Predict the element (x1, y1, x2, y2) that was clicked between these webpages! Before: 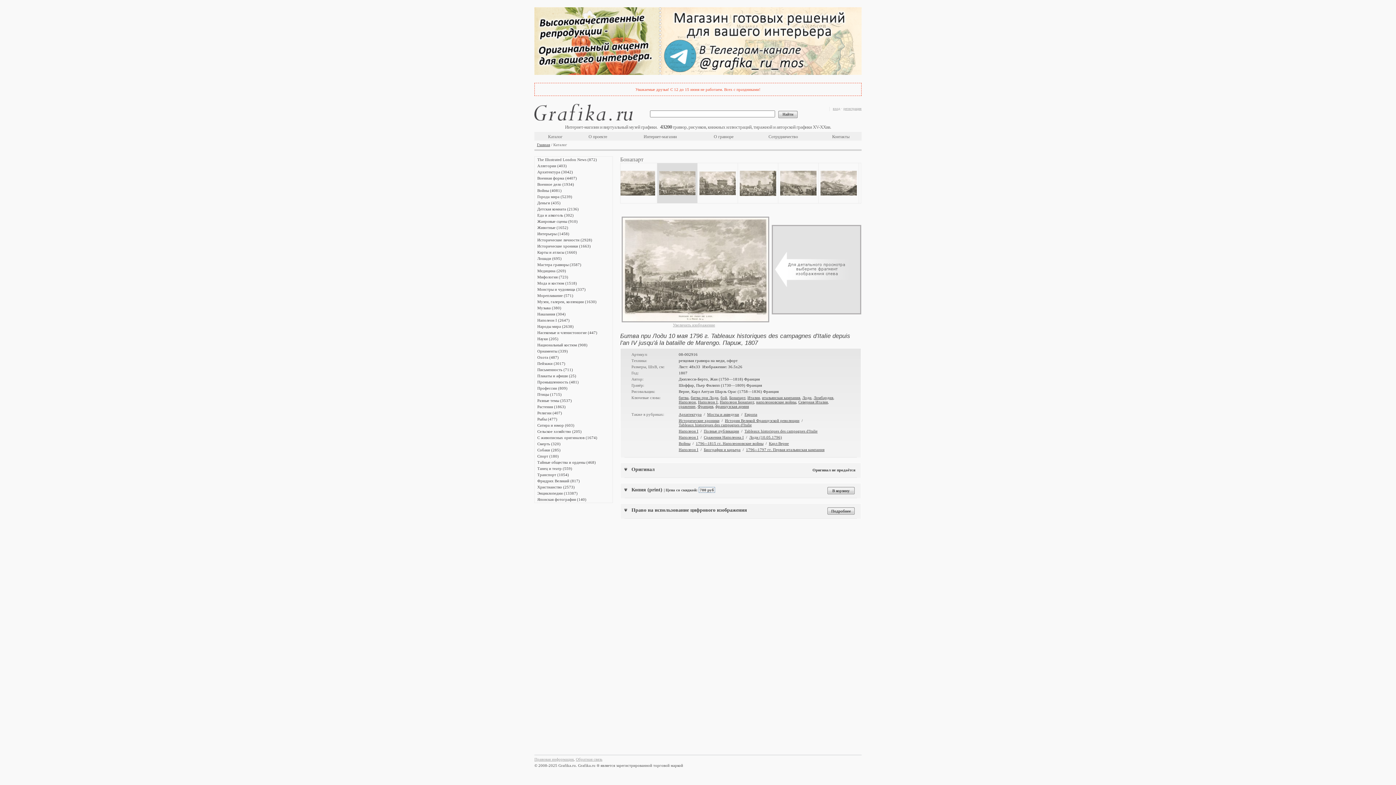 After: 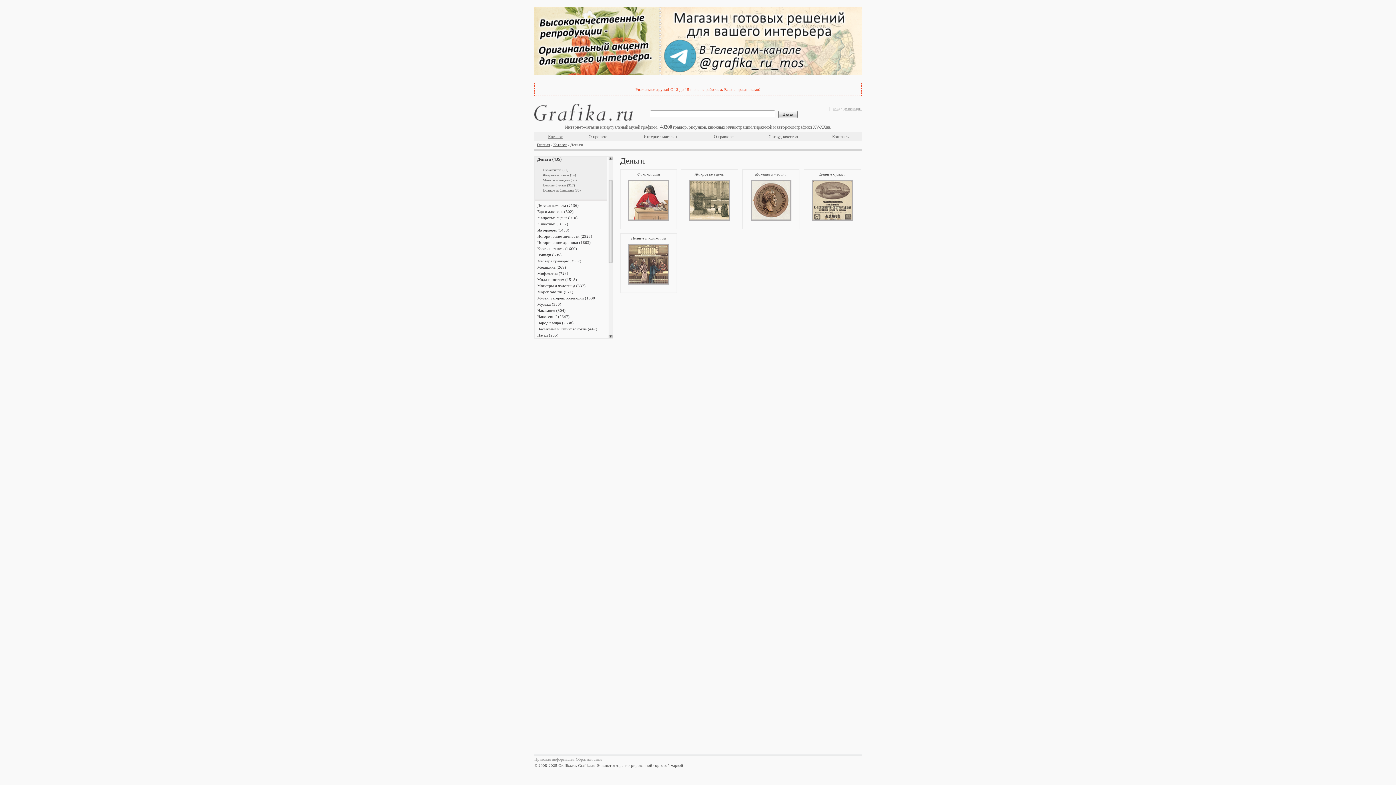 Action: bbox: (537, 200, 560, 205) label: Деньги (435)